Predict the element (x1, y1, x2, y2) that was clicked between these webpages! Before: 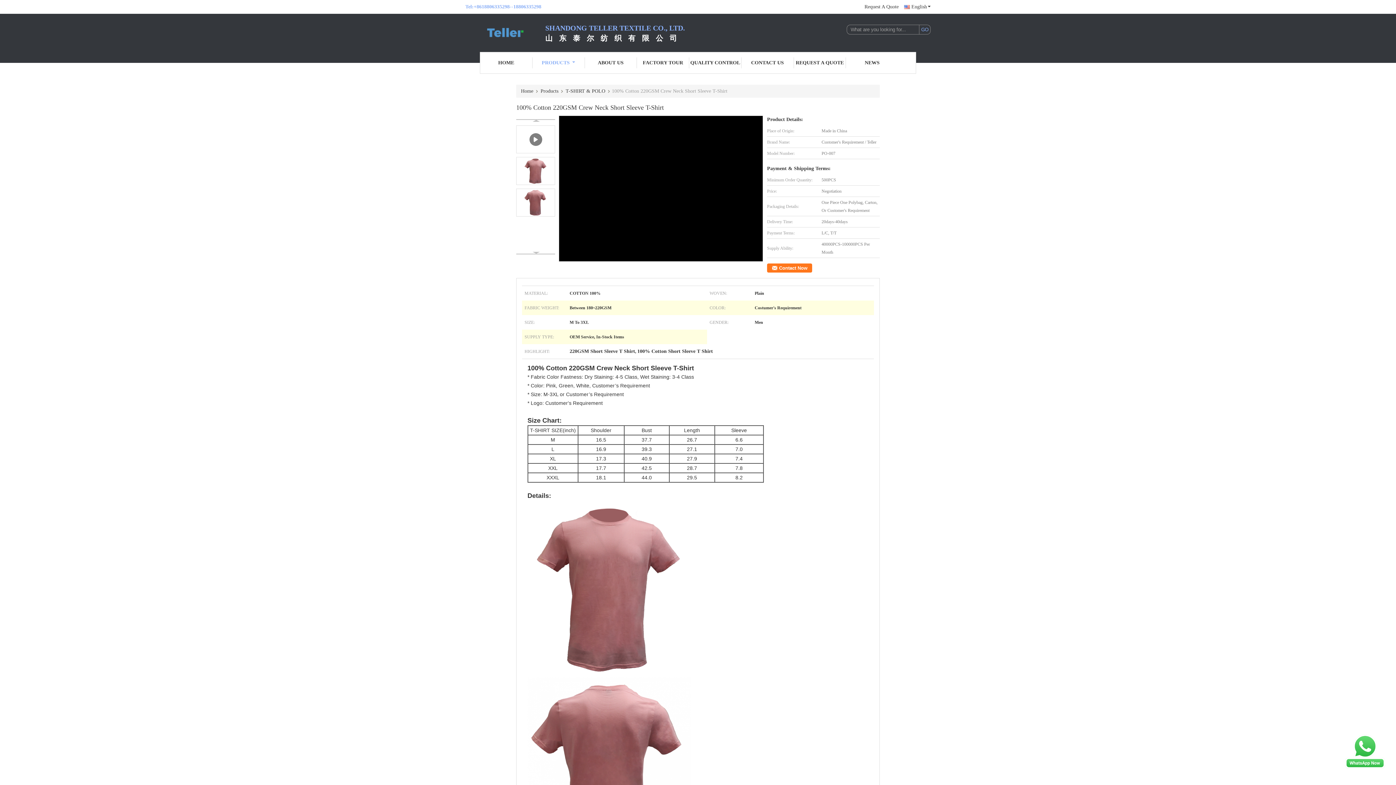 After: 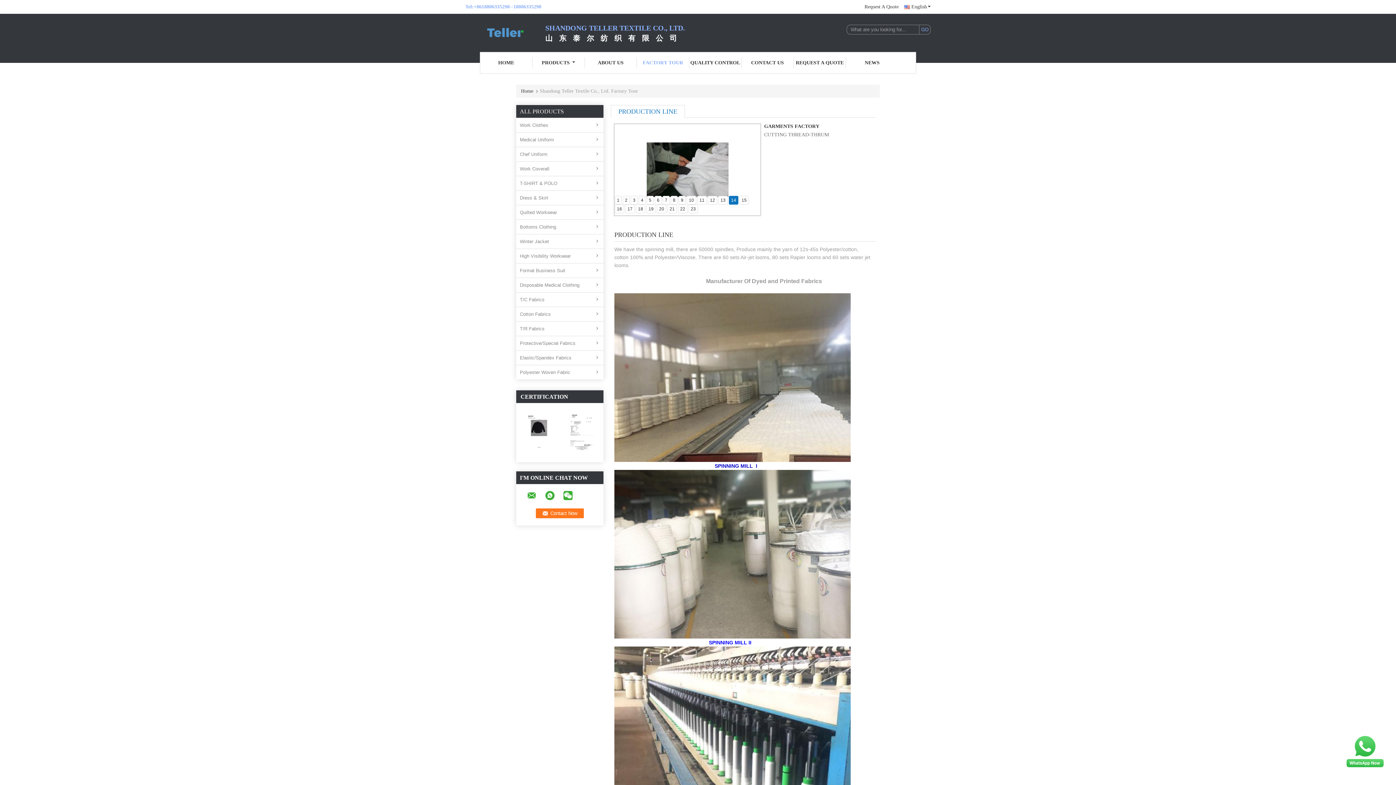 Action: label: FACTORY TOUR bbox: (637, 57, 689, 68)